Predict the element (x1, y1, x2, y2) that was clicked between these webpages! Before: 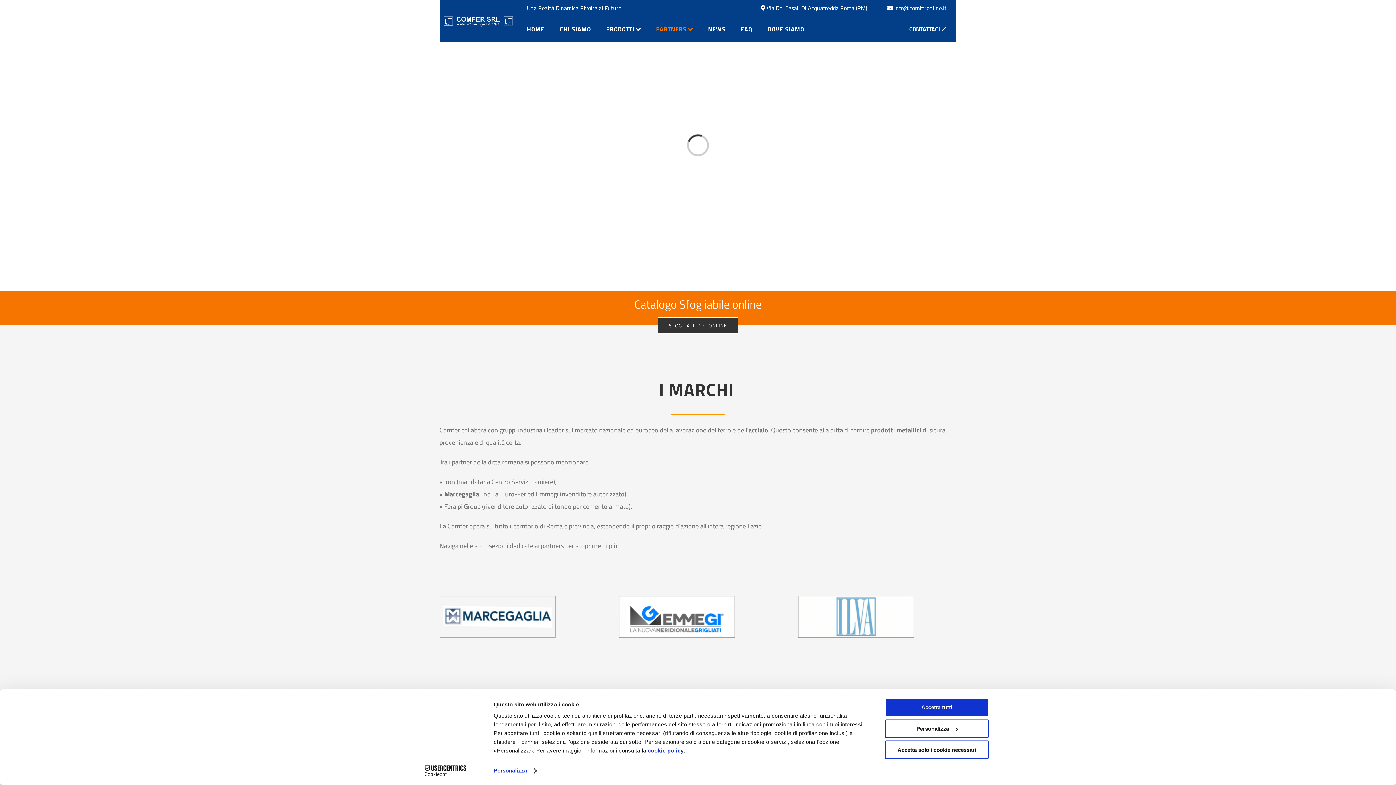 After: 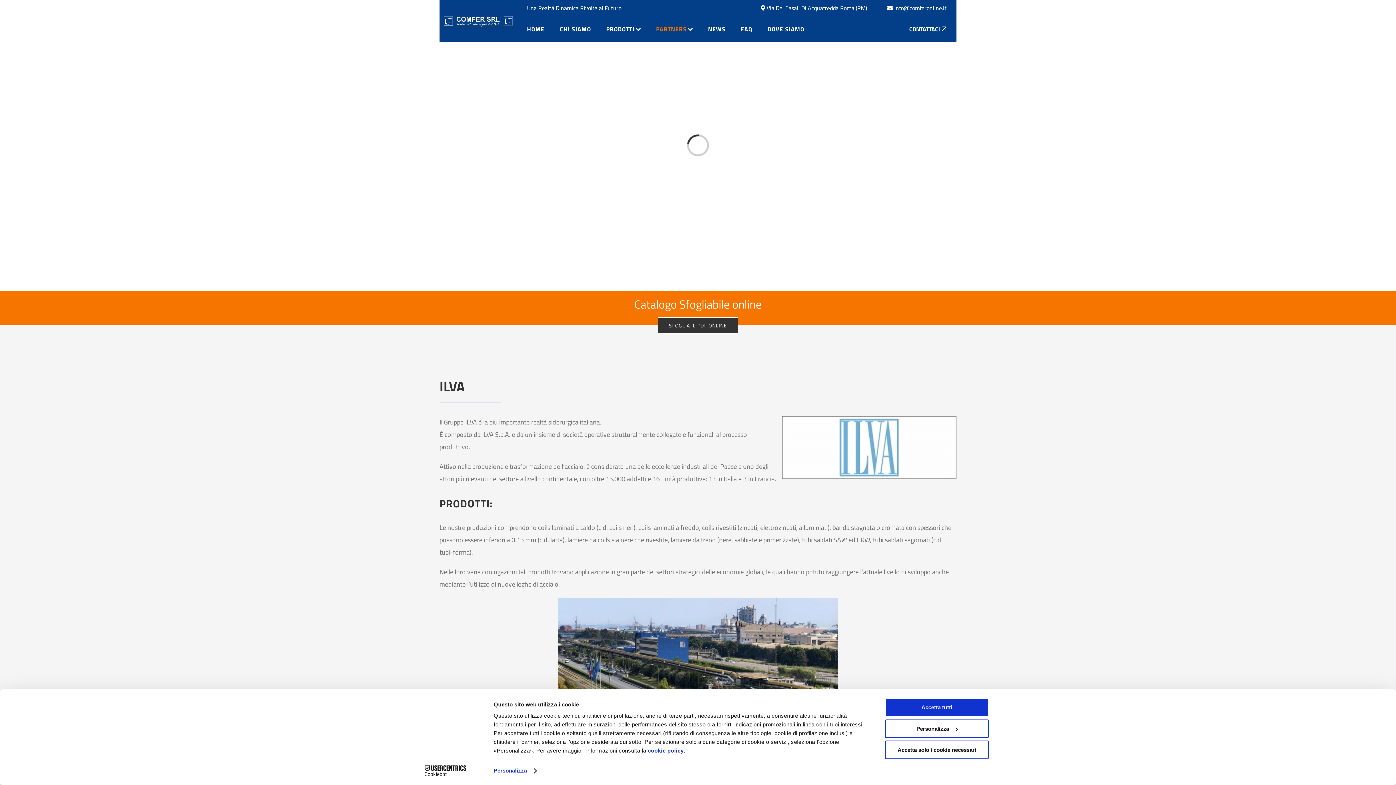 Action: label: img (2) bbox: (798, 597, 914, 606)